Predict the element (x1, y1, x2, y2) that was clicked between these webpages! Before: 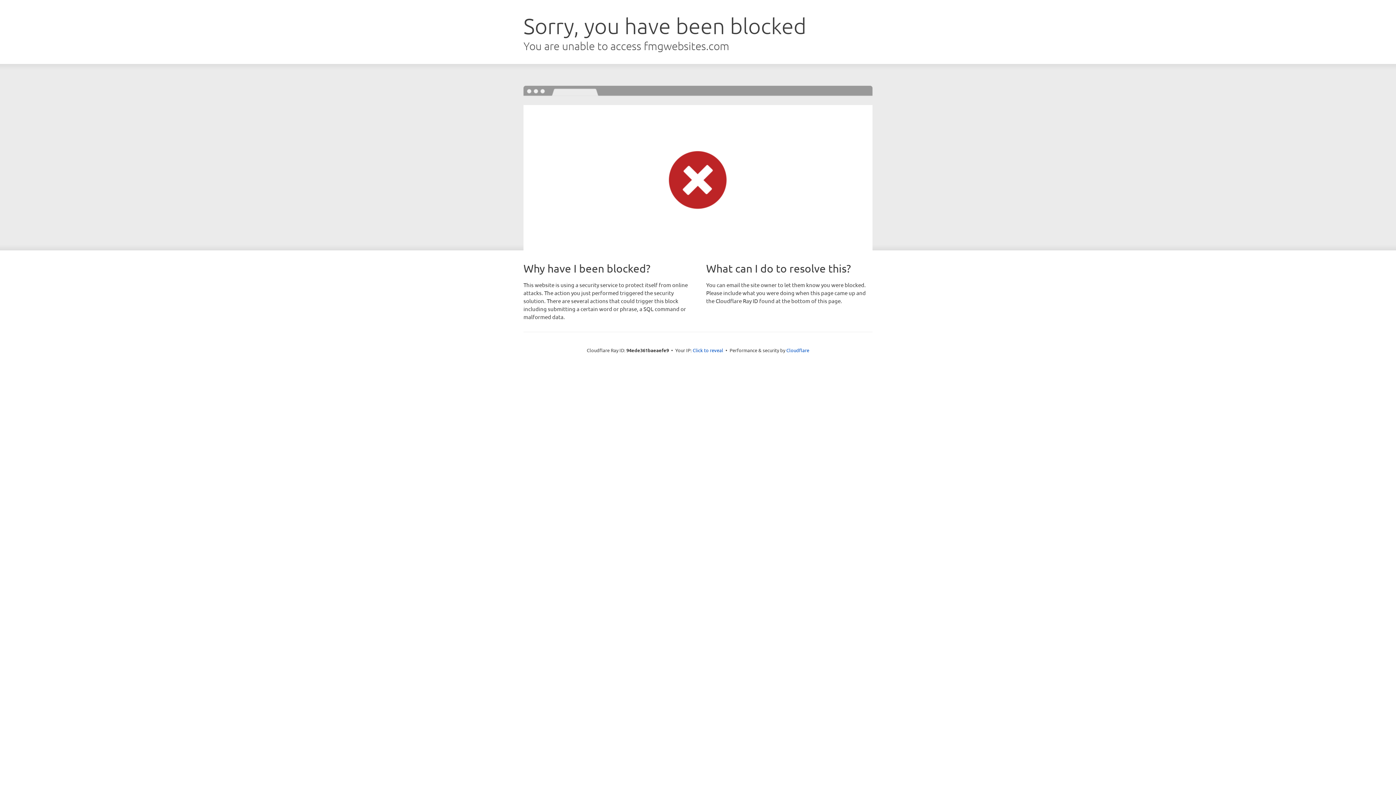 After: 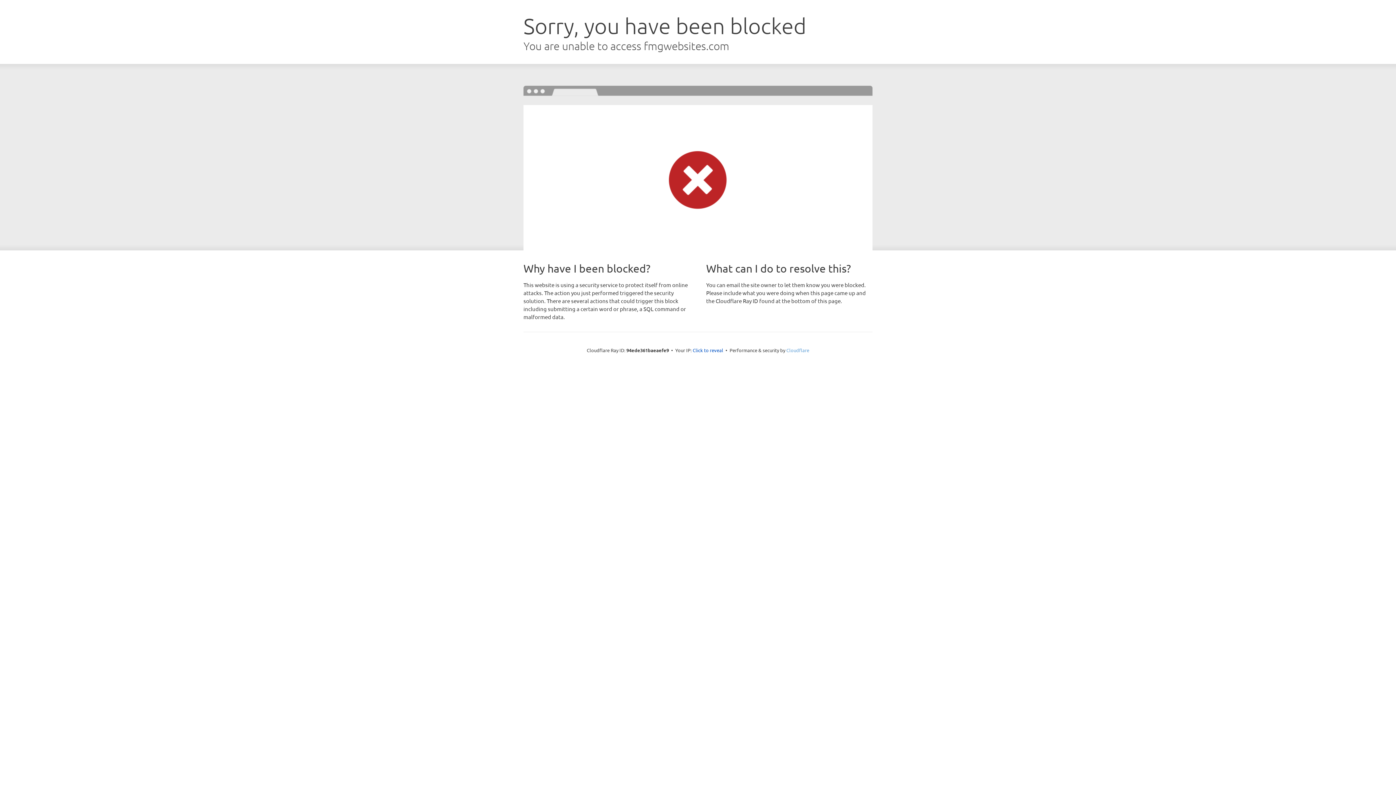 Action: label: Cloudflare bbox: (786, 347, 809, 353)